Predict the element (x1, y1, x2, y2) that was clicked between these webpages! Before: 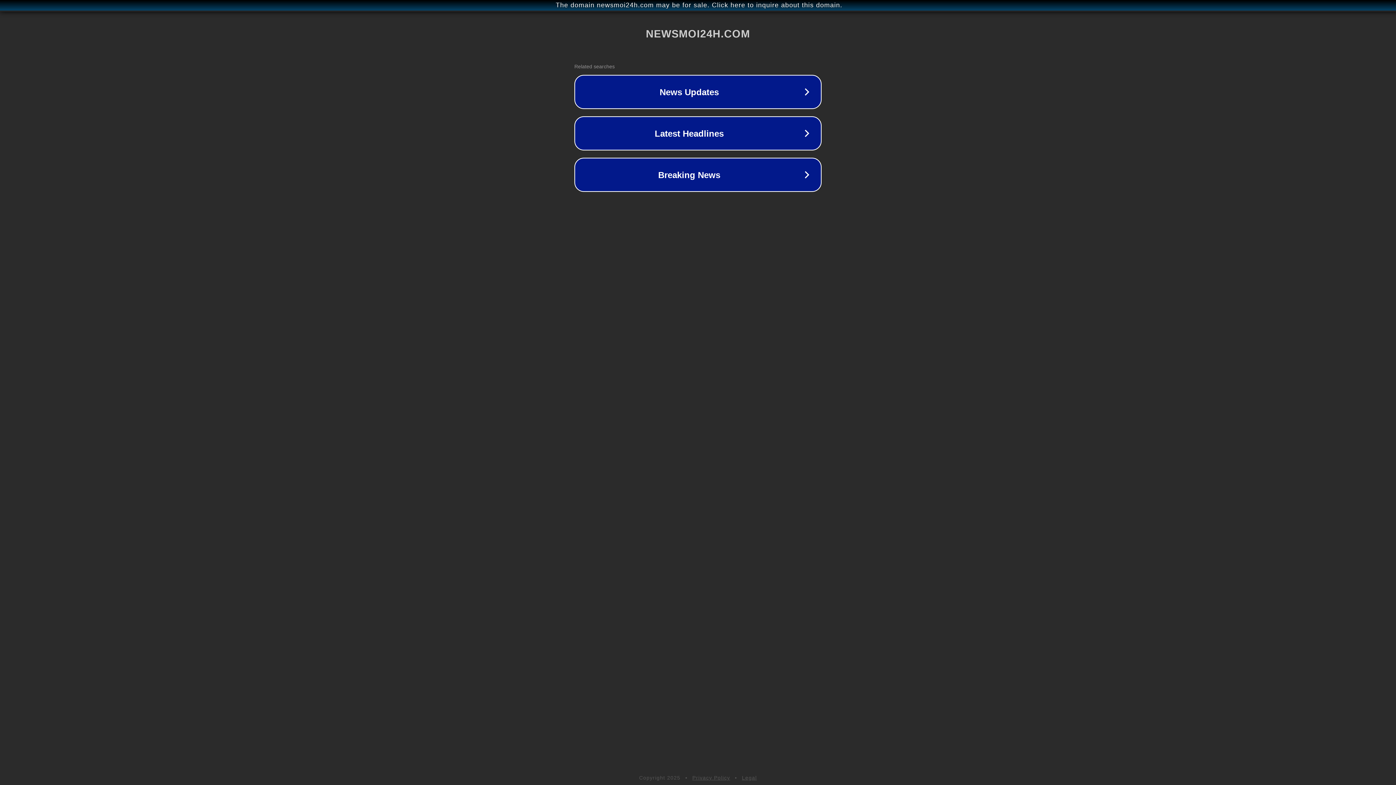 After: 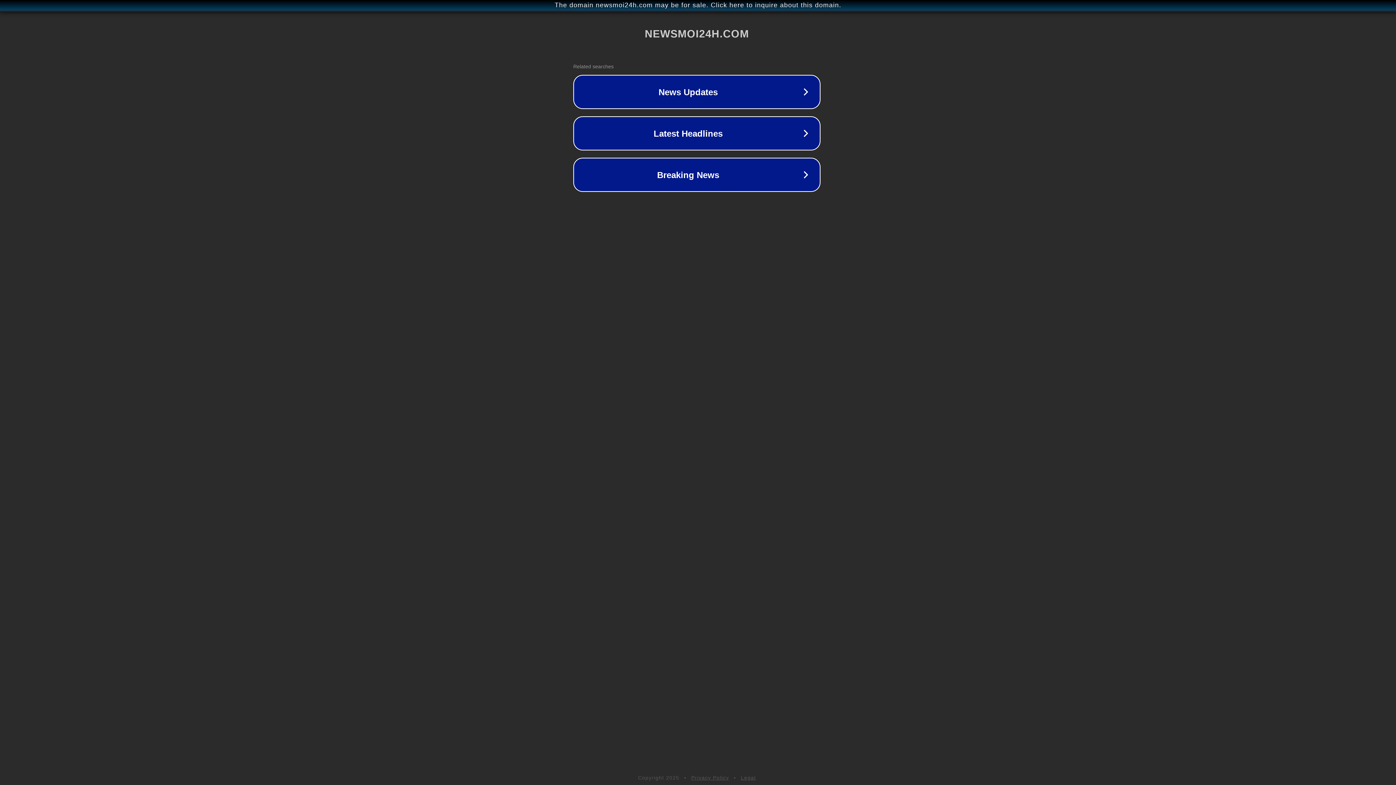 Action: bbox: (1, 1, 1397, 9) label: The domain newsmoi24h.com may be for sale. Click here to inquire about this domain.